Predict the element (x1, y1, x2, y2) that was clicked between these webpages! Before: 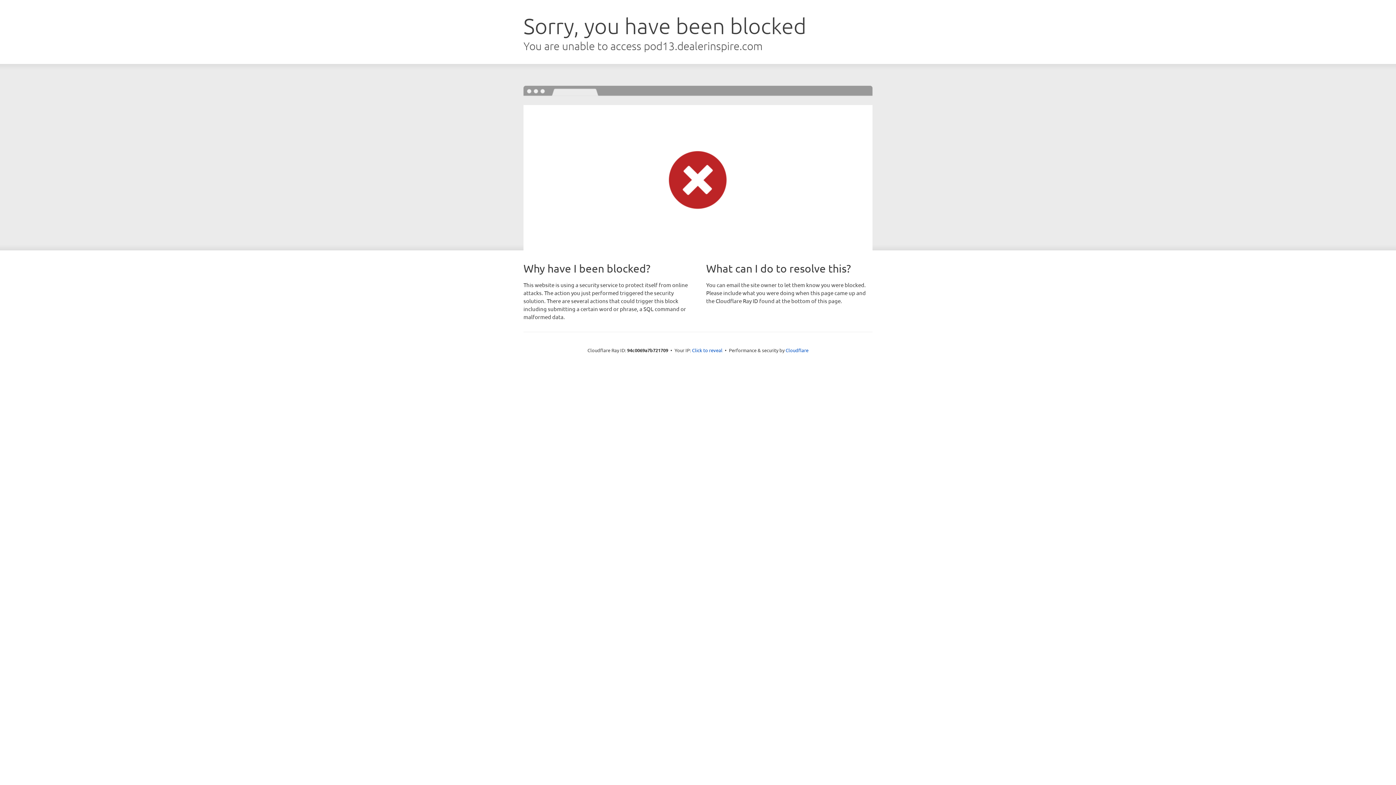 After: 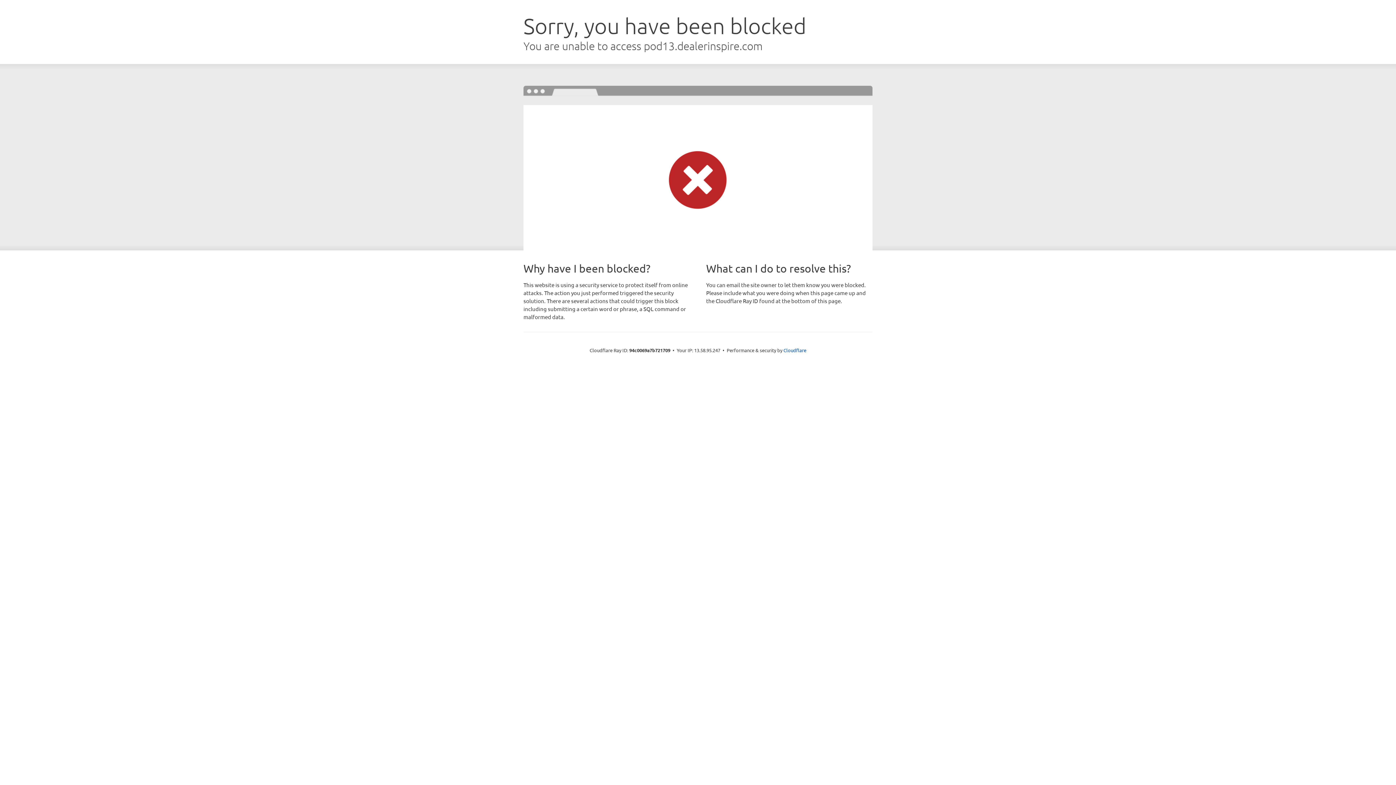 Action: bbox: (692, 346, 722, 353) label: Click to reveal